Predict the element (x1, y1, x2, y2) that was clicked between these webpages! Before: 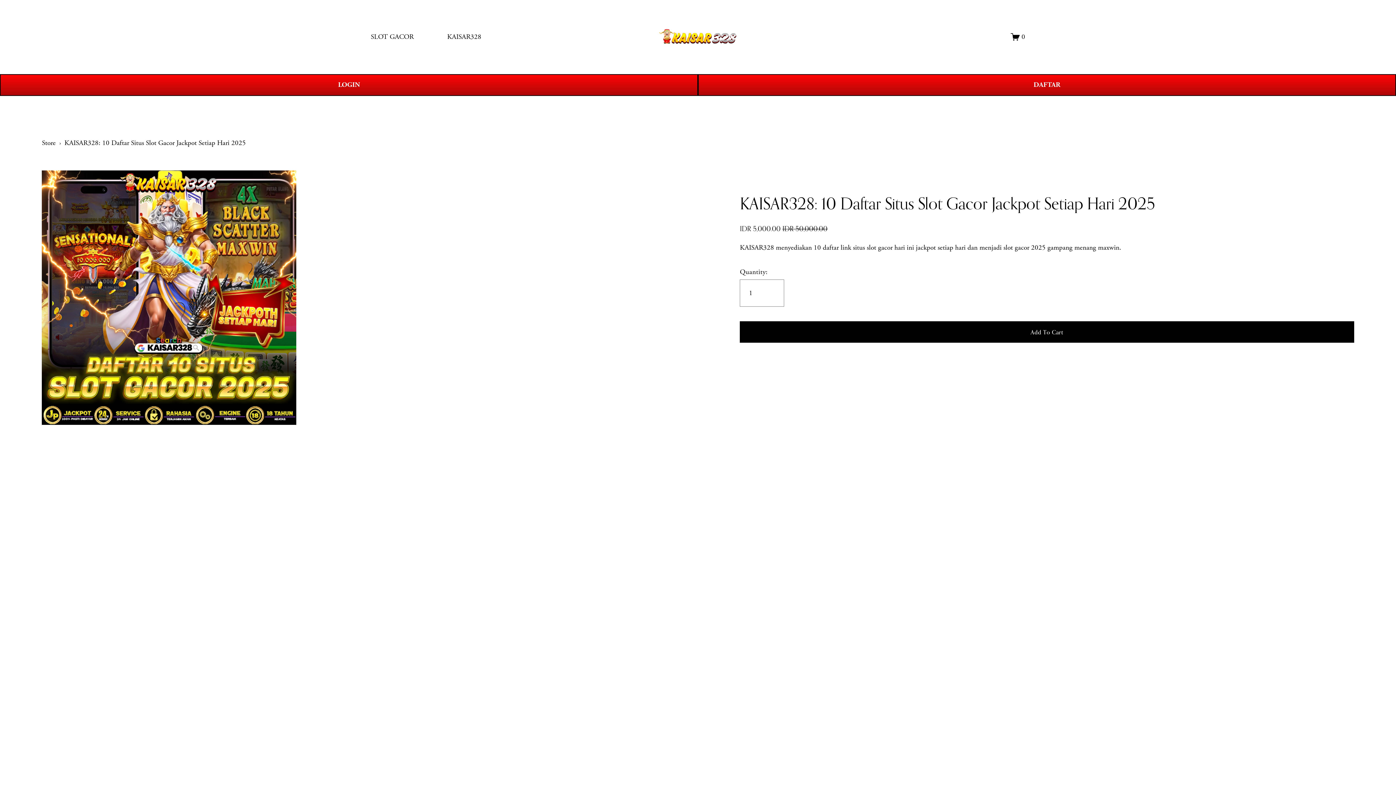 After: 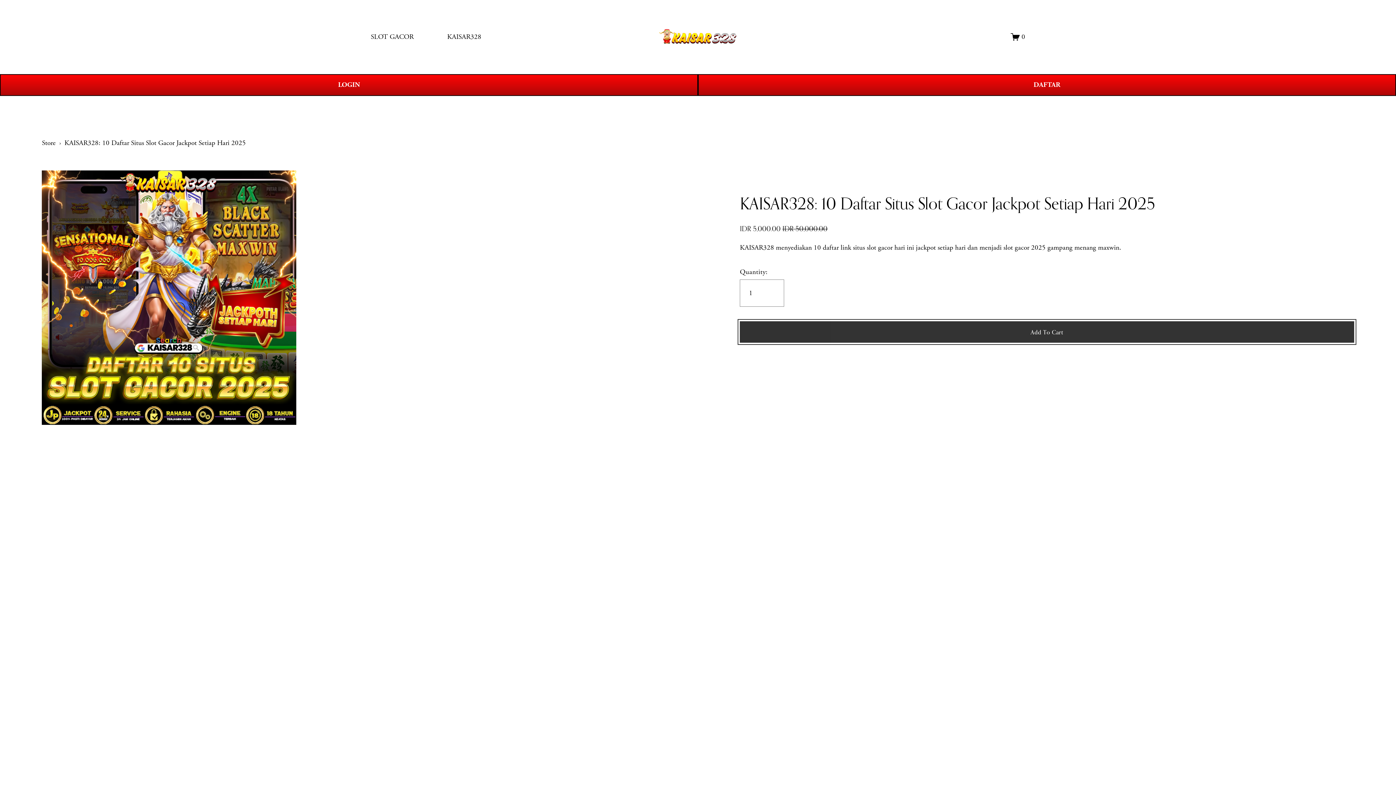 Action: bbox: (740, 321, 1354, 342) label: Add To Cart